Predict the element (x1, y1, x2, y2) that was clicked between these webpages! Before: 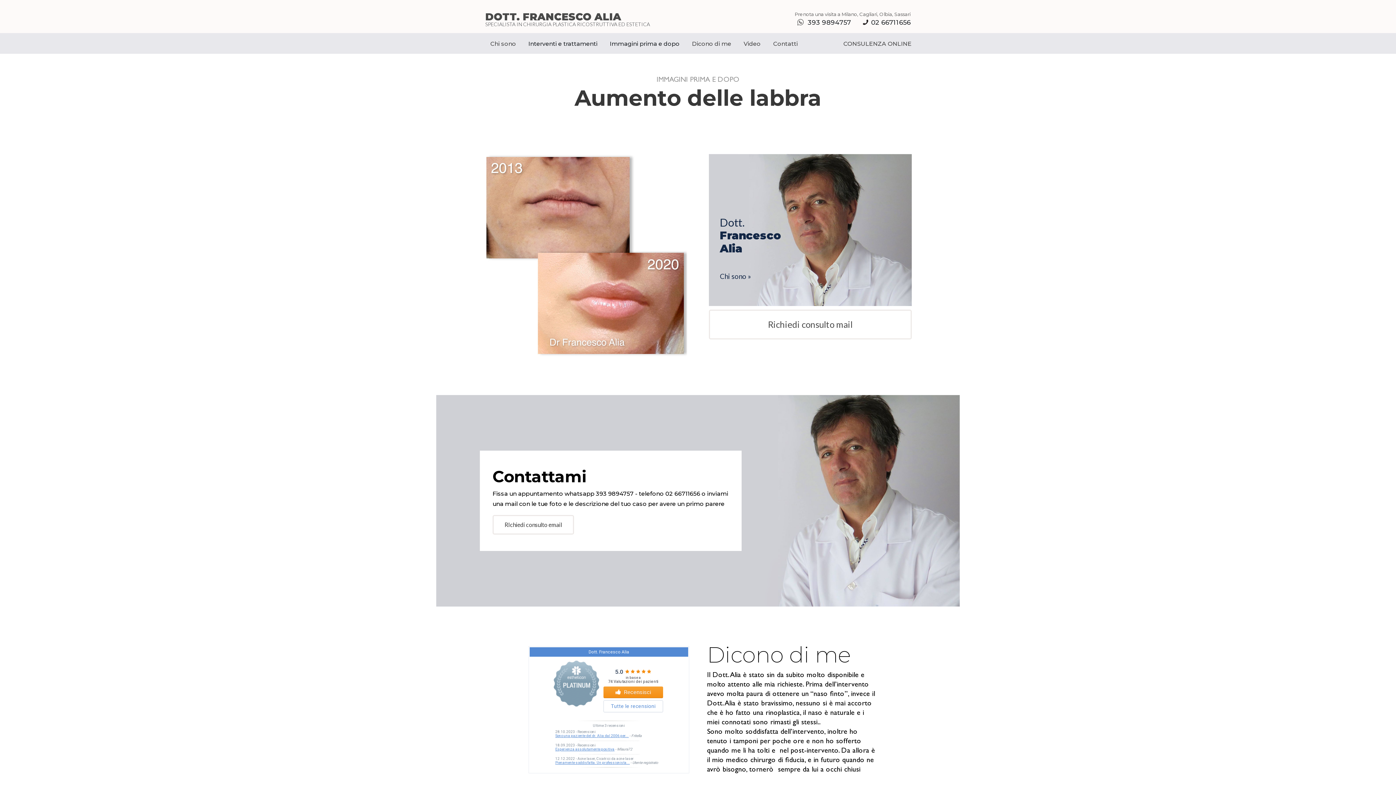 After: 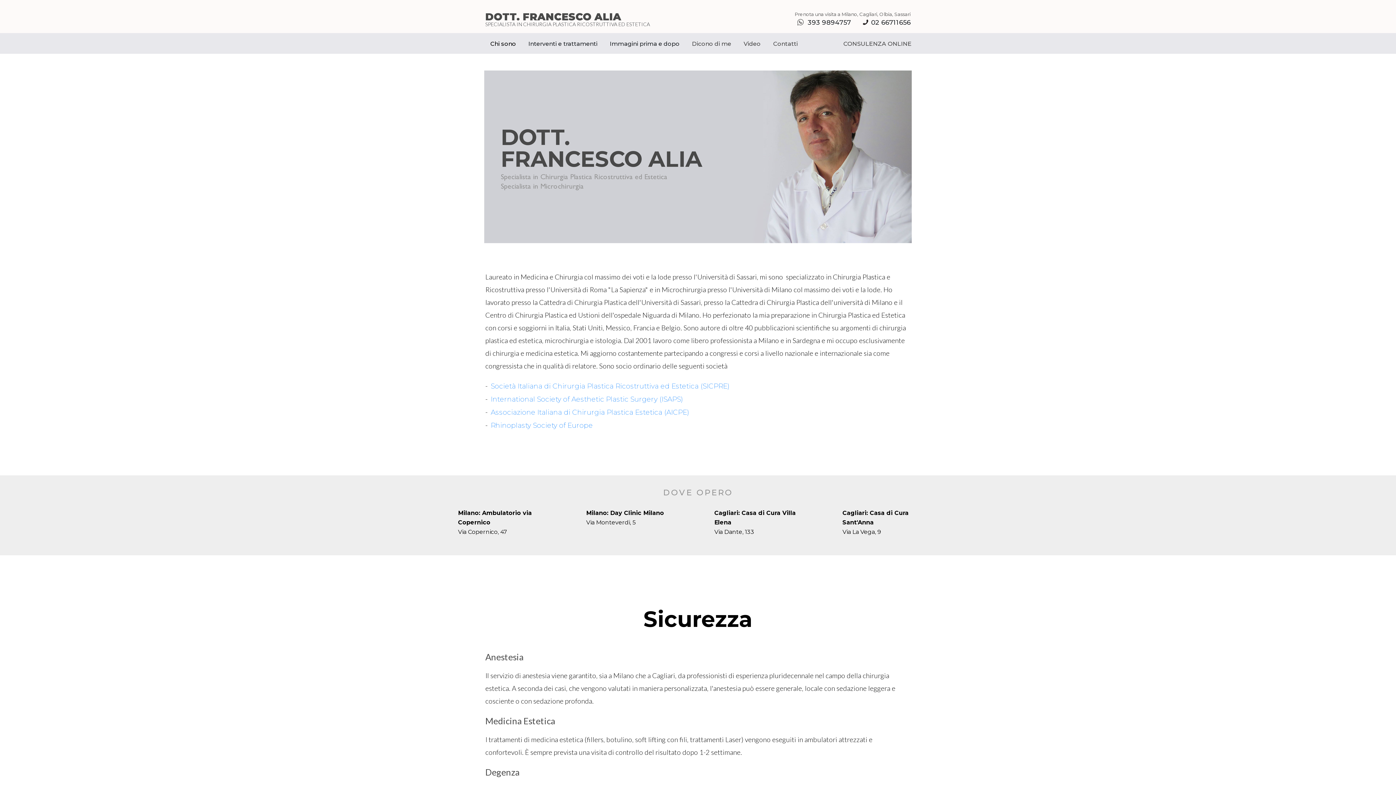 Action: label: Chi sono » bbox: (720, 258, 751, 282)